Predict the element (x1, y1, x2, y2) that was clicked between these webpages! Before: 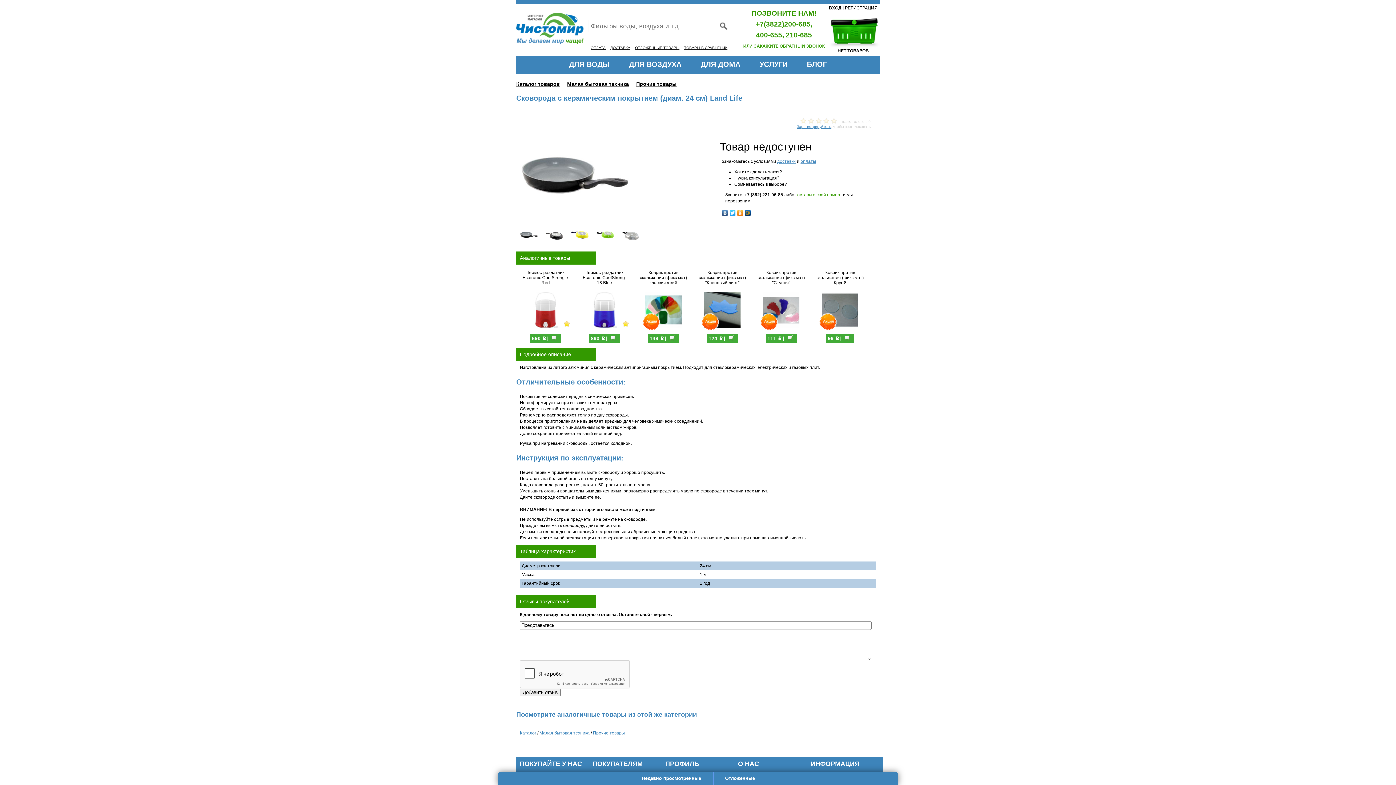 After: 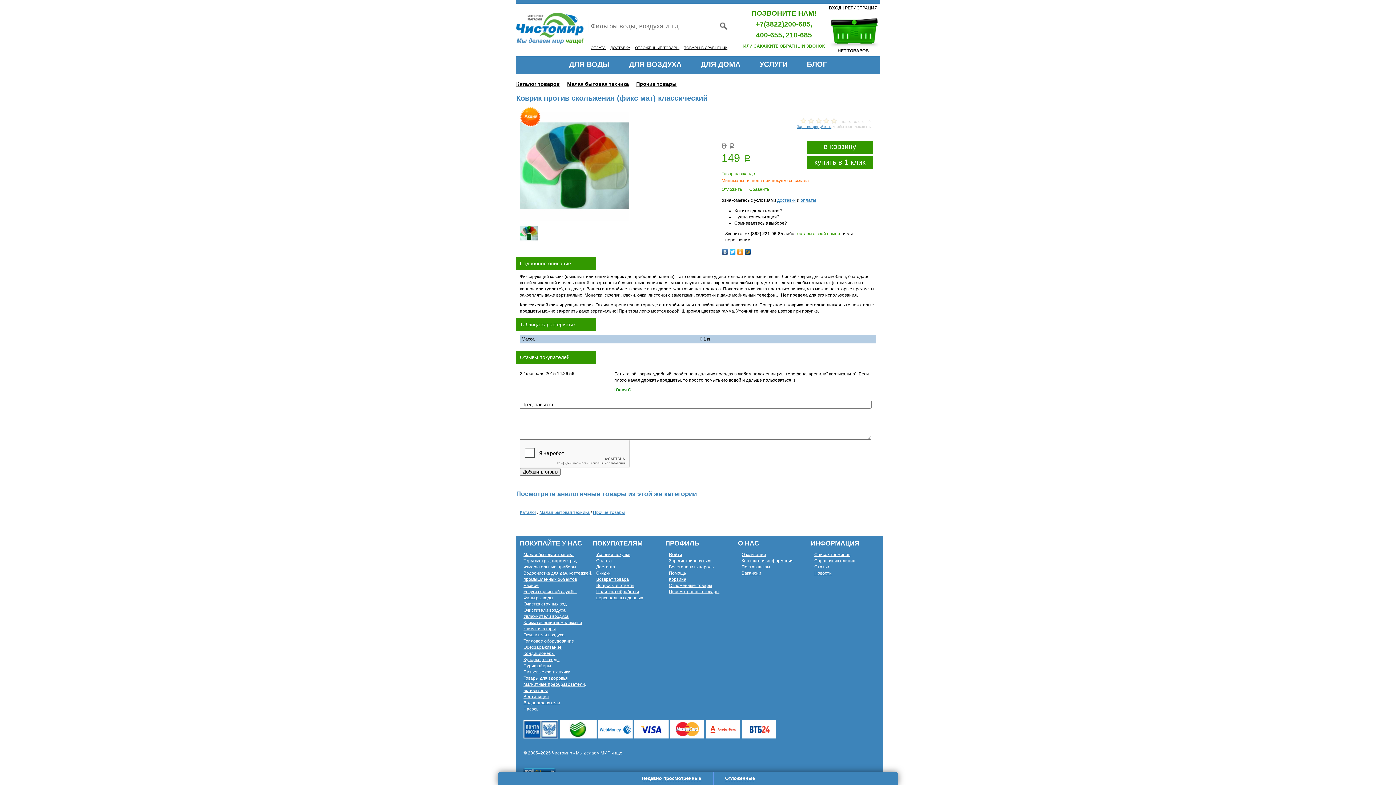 Action: label: Коврик против скольжения (фикс мат) классический bbox: (640, 270, 687, 285)